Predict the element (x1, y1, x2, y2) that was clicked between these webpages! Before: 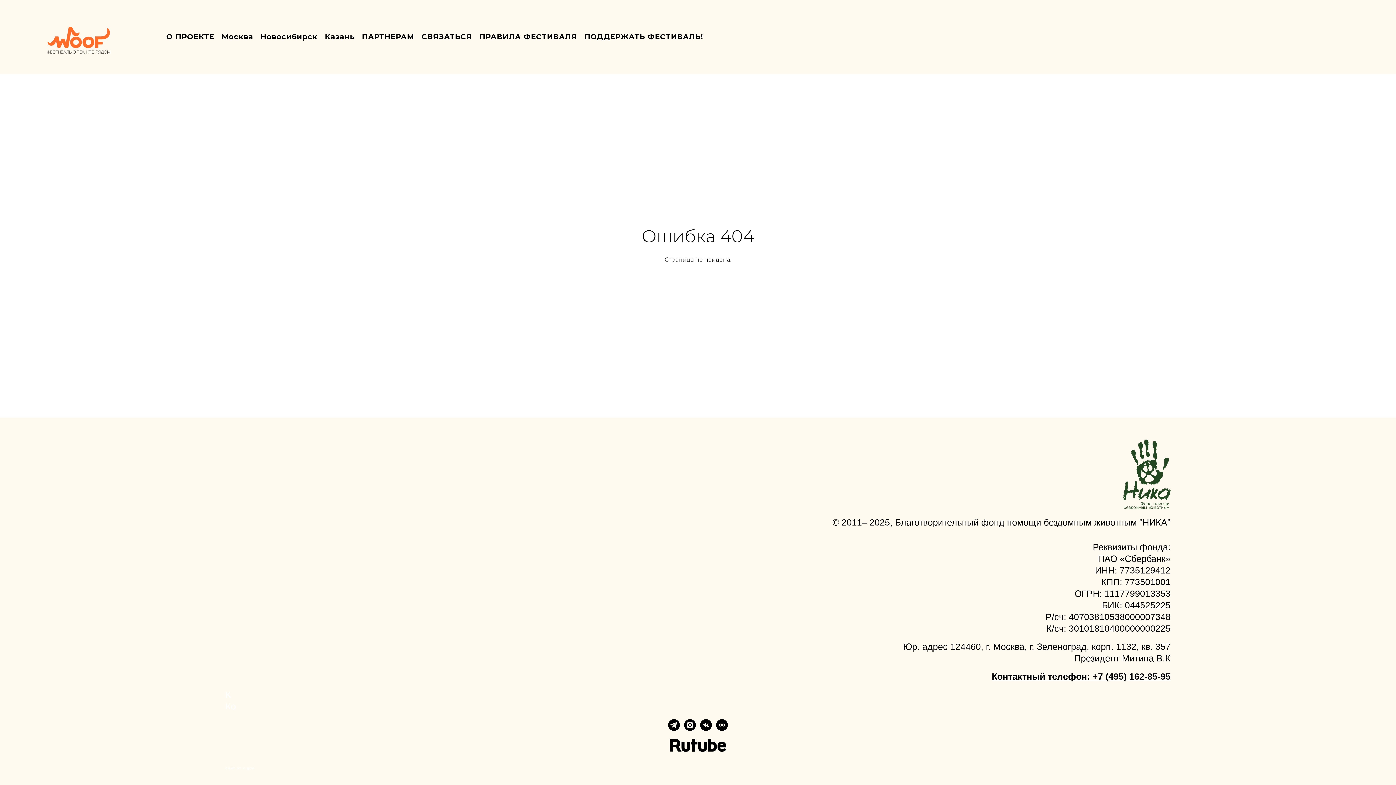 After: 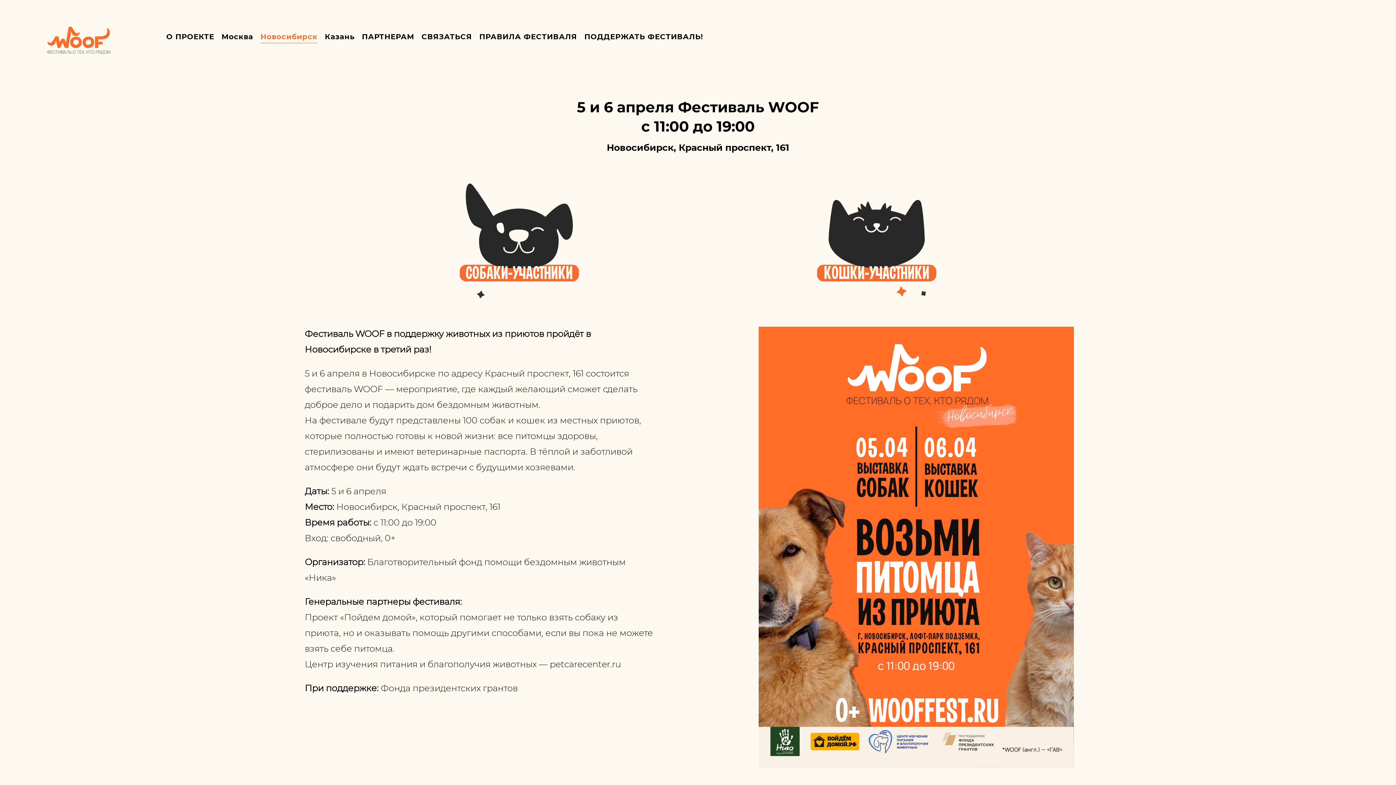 Action: label: Новосибирск bbox: (260, 33, 317, 40)